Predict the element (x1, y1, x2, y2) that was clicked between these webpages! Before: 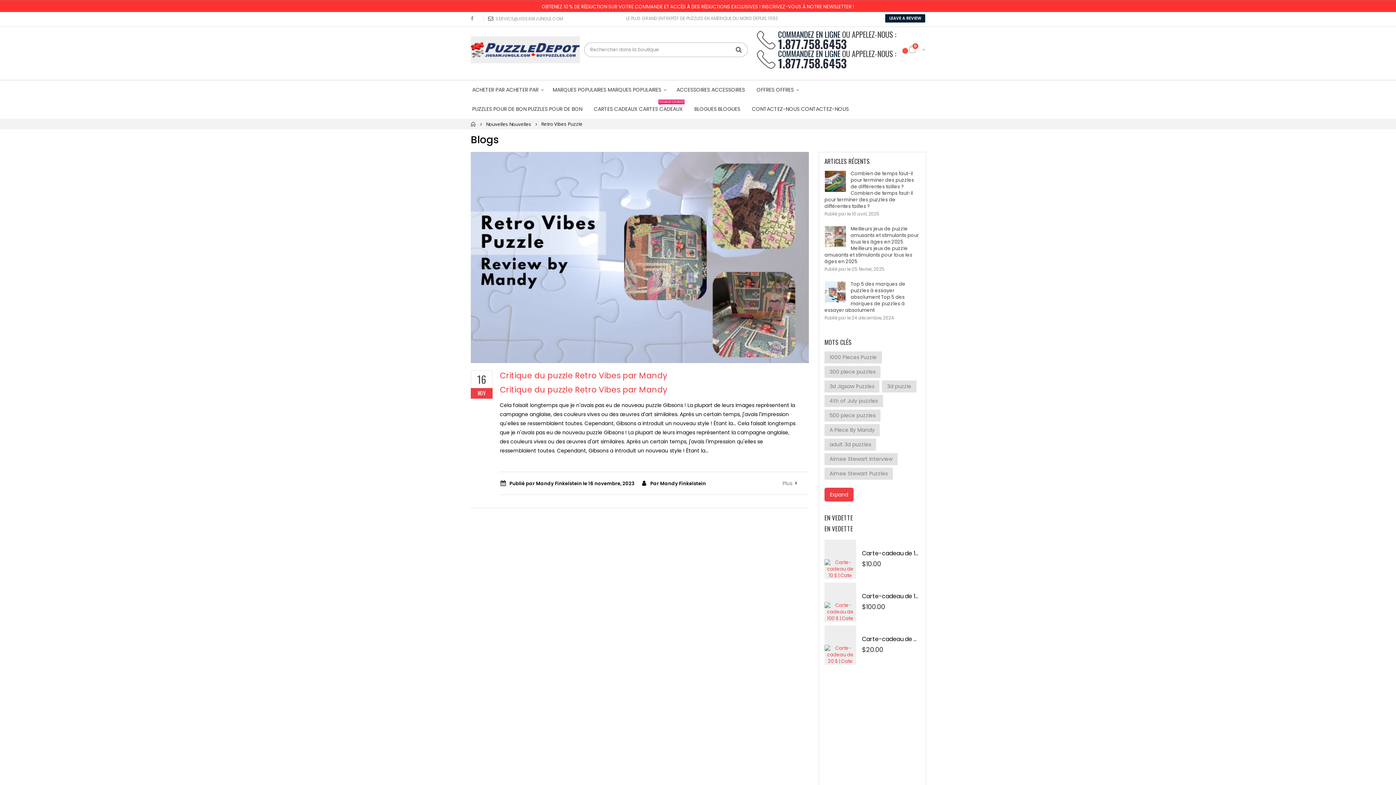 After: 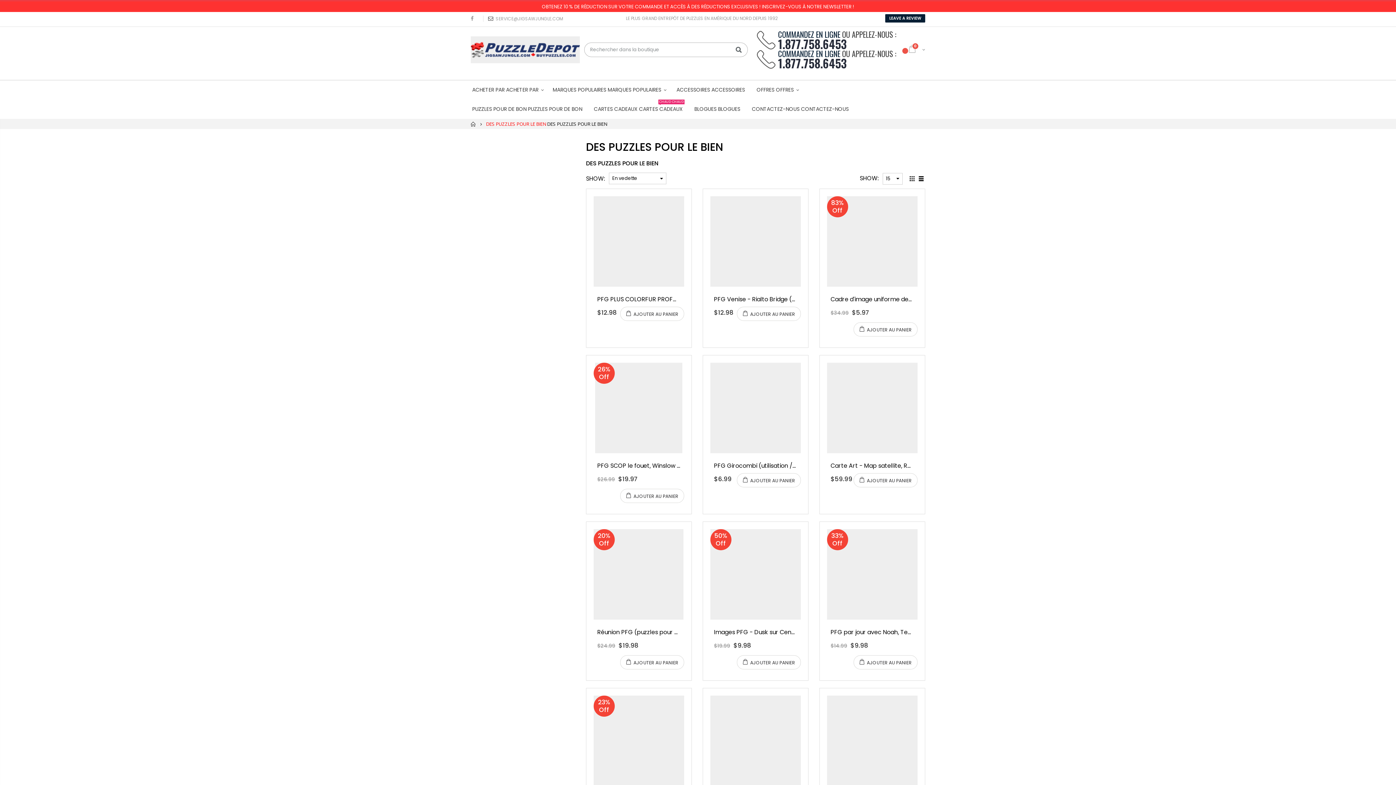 Action: bbox: (470, 99, 587, 118) label: PUZZLES POUR DE BON PUZZLES POUR DE BON